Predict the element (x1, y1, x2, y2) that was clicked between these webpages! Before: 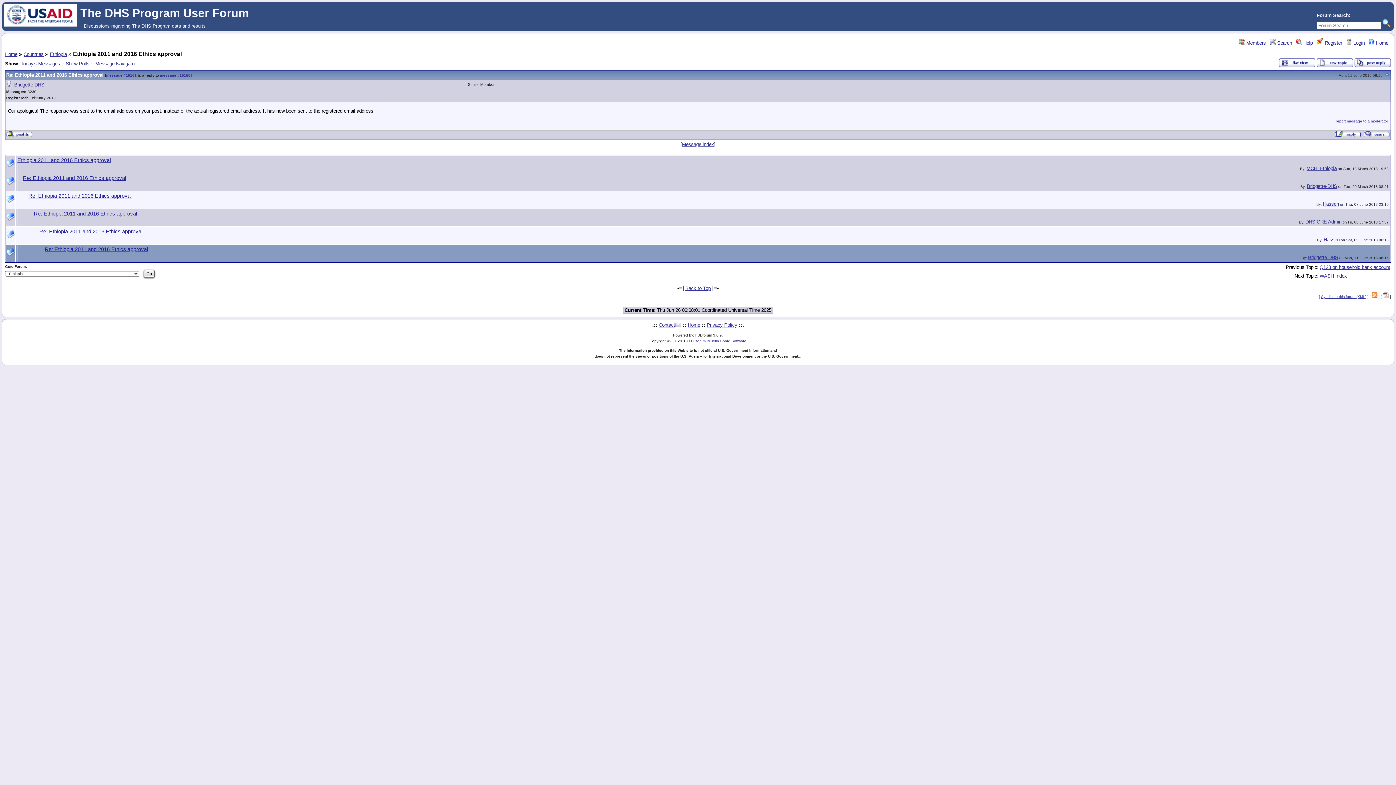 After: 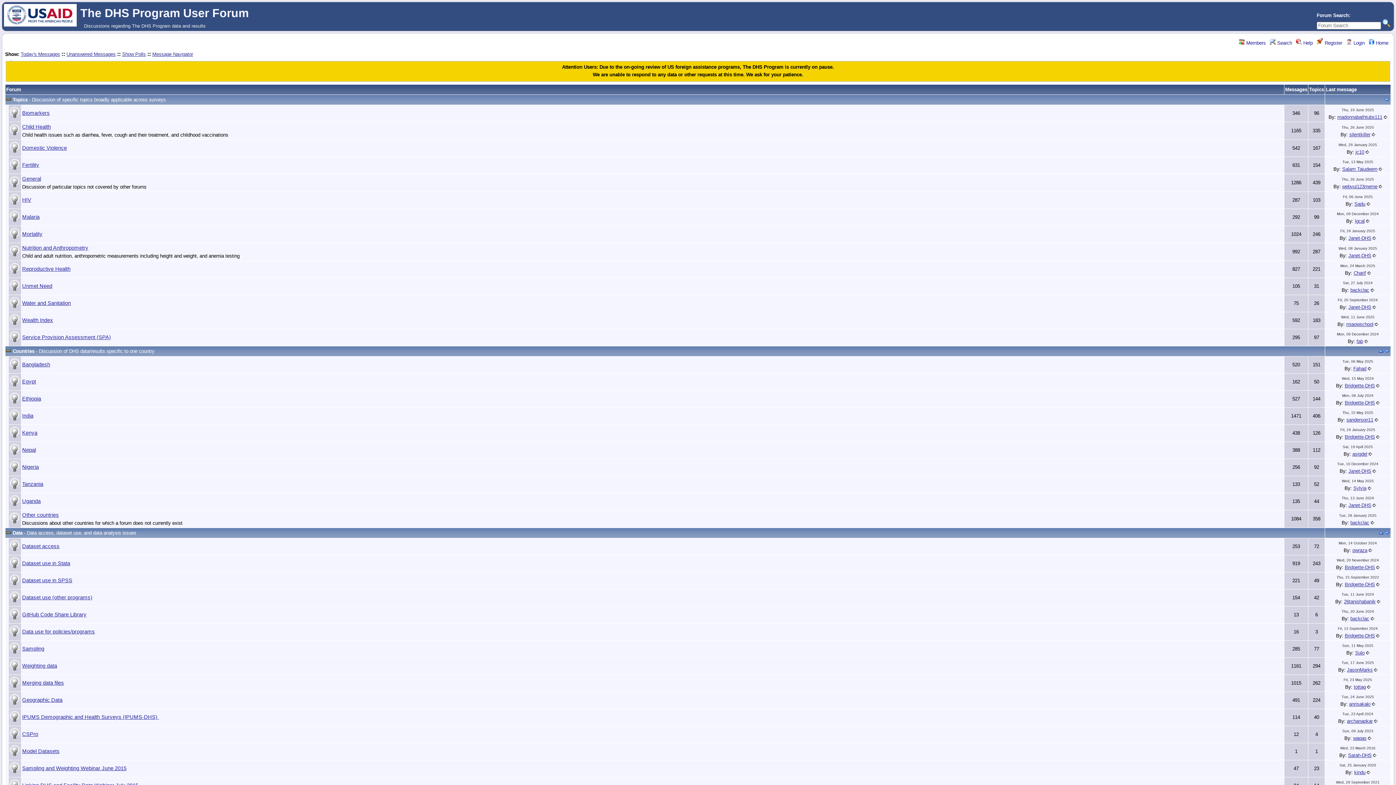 Action: bbox: (5, 51, 17, 57) label: Home